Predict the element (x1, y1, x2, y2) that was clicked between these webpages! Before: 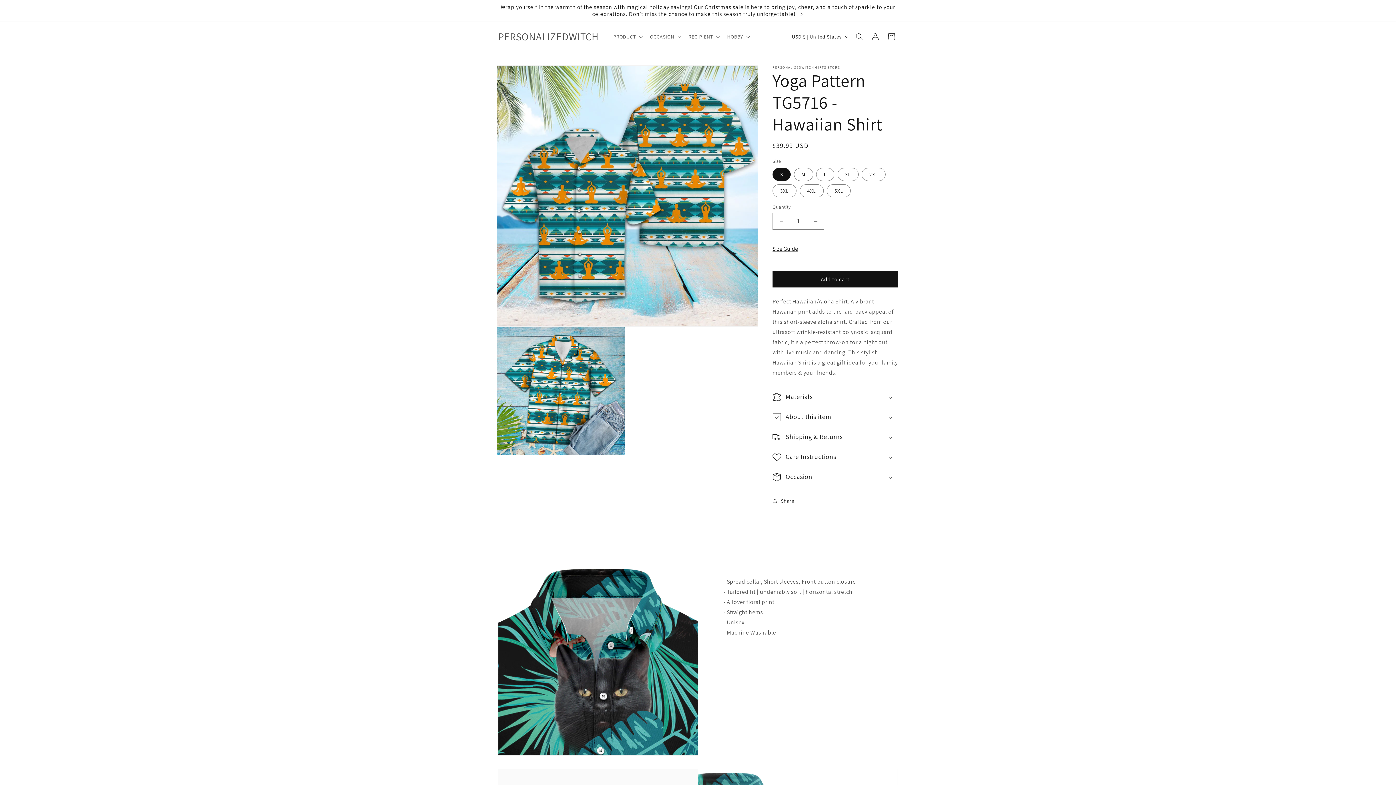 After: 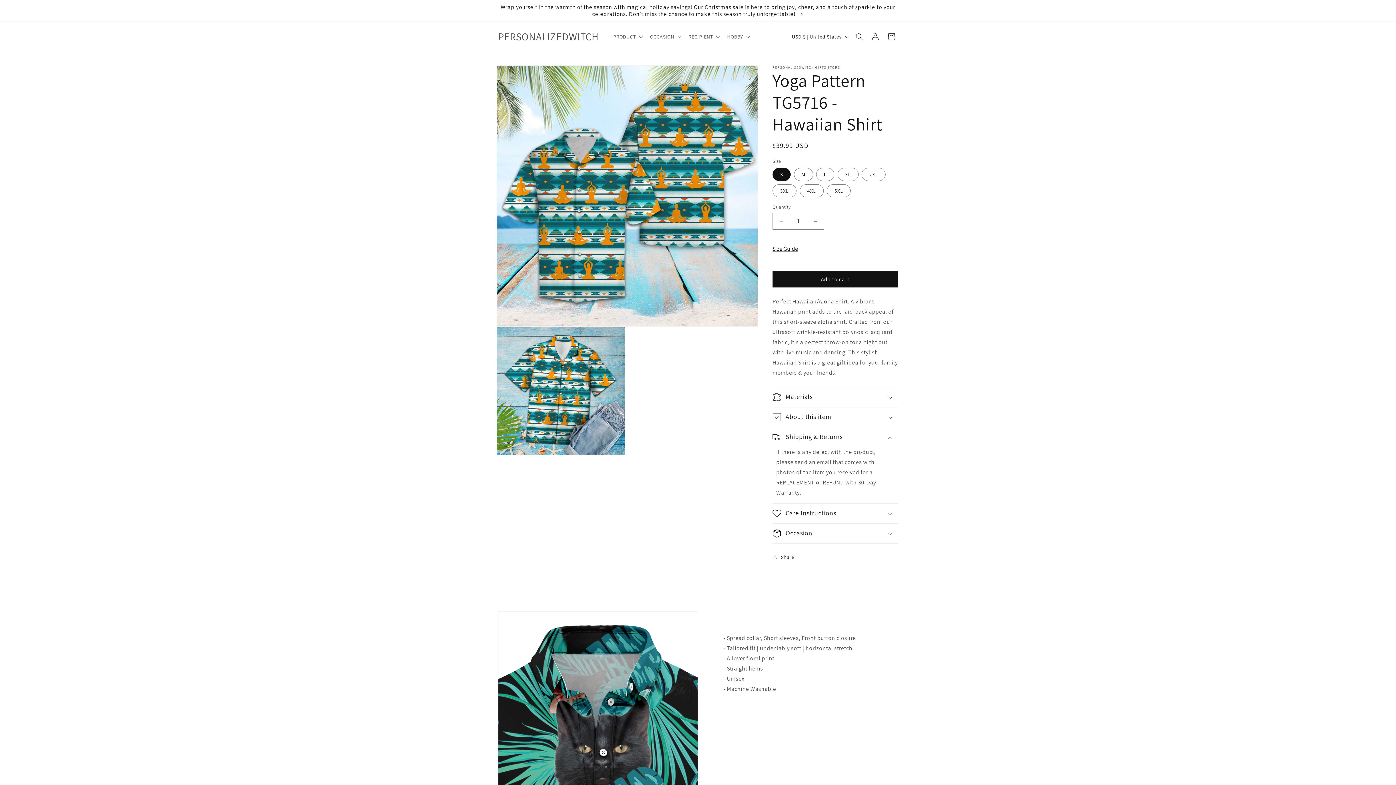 Action: bbox: (772, 427, 898, 447) label: Shipping & Returns